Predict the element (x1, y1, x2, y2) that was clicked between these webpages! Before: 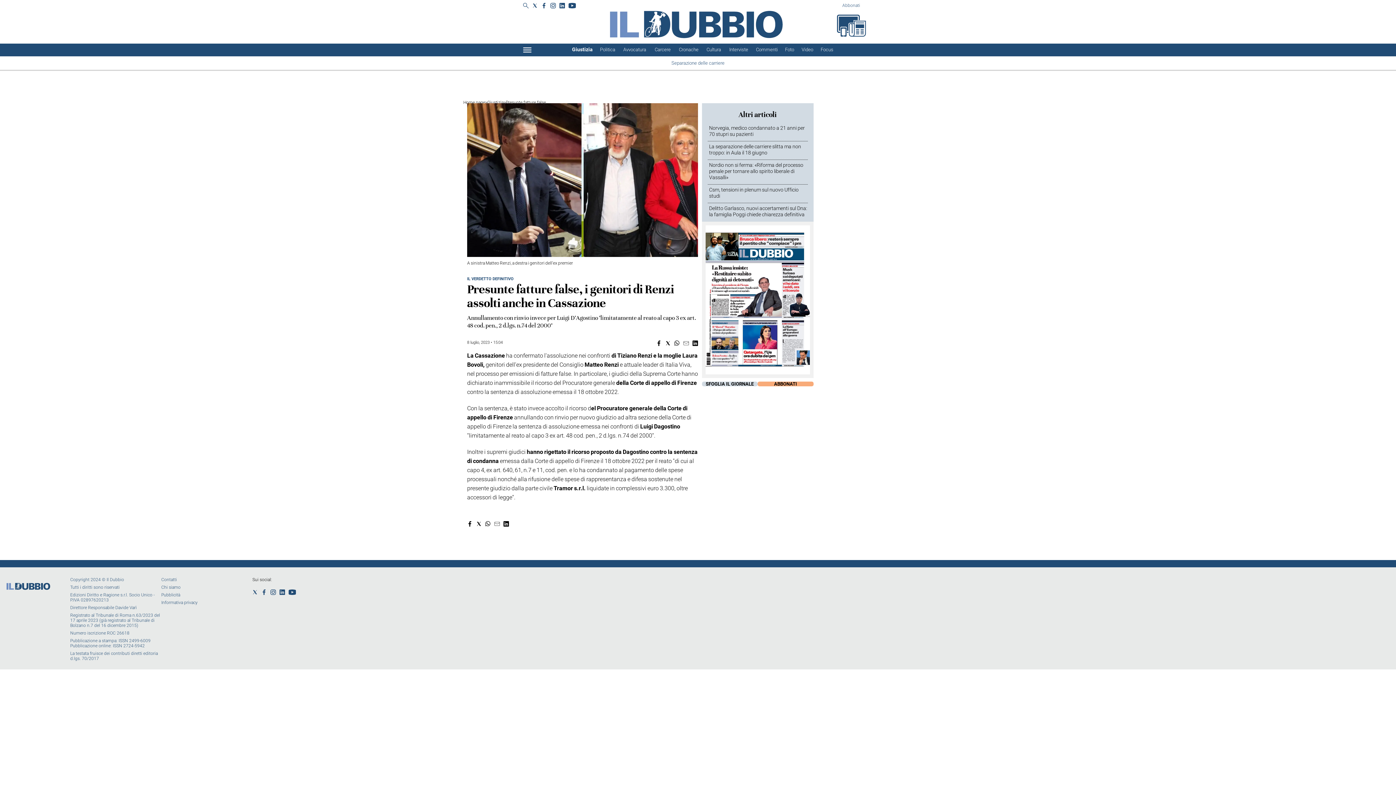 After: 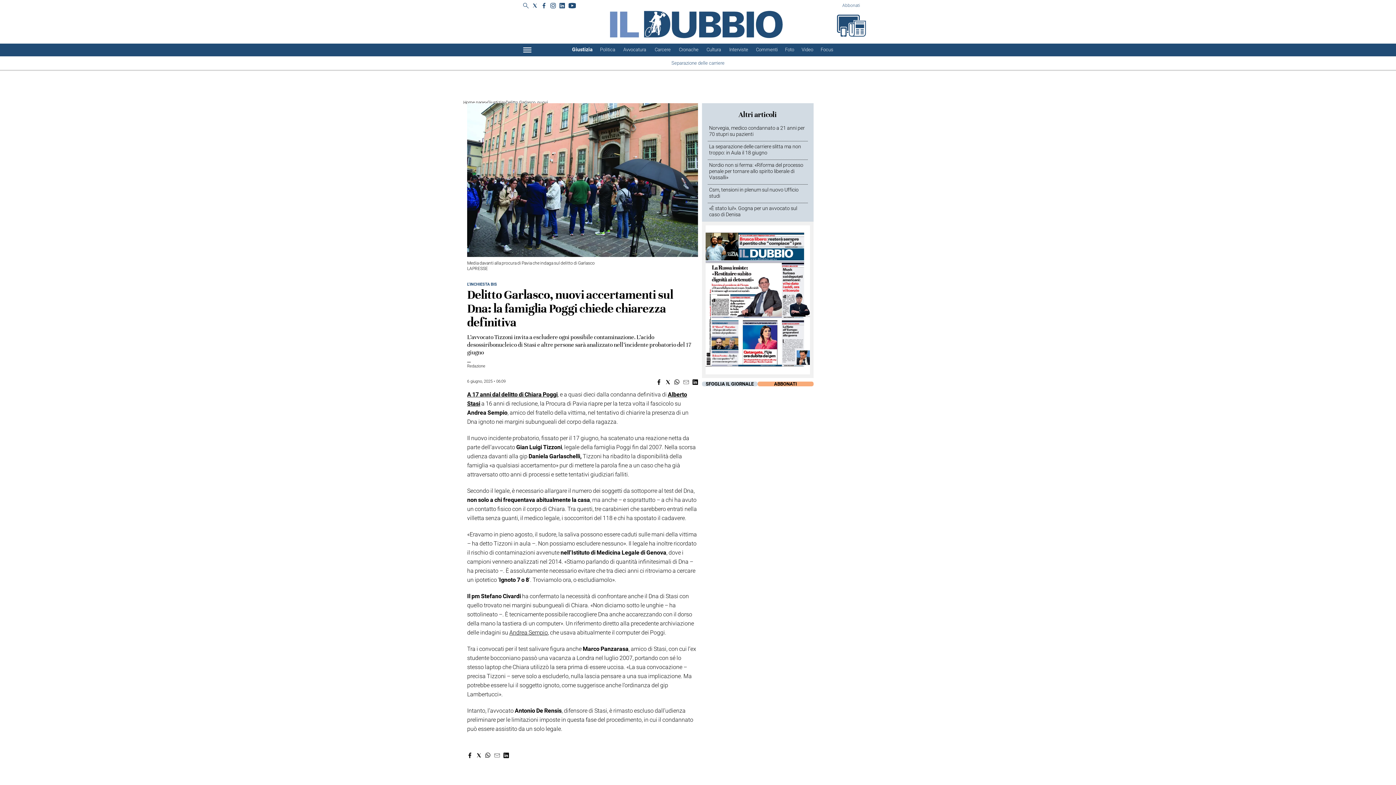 Action: bbox: (709, 205, 807, 217) label: Delitto Garlasco, nuovi accertamenti sul Dna: la famiglia Poggi chiede chiarezza definitiva